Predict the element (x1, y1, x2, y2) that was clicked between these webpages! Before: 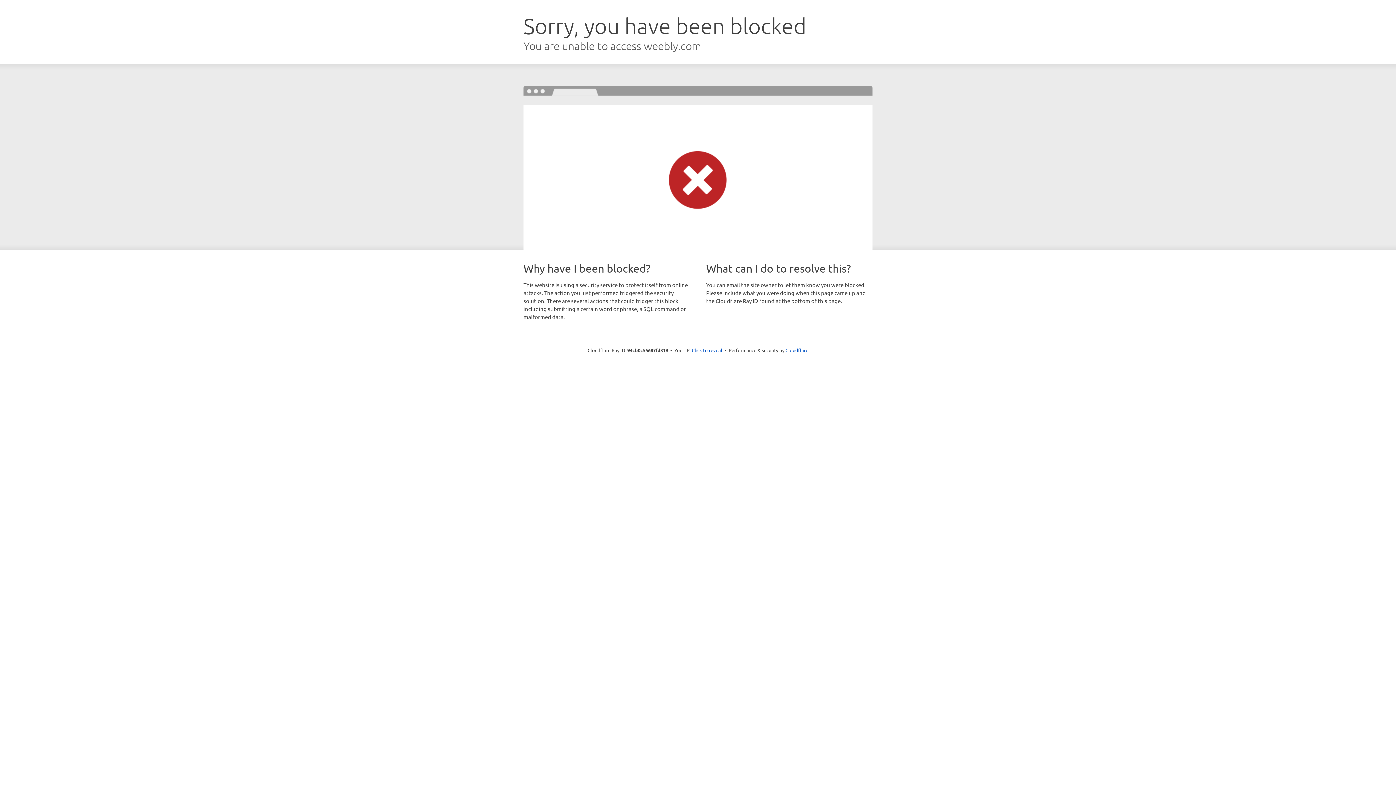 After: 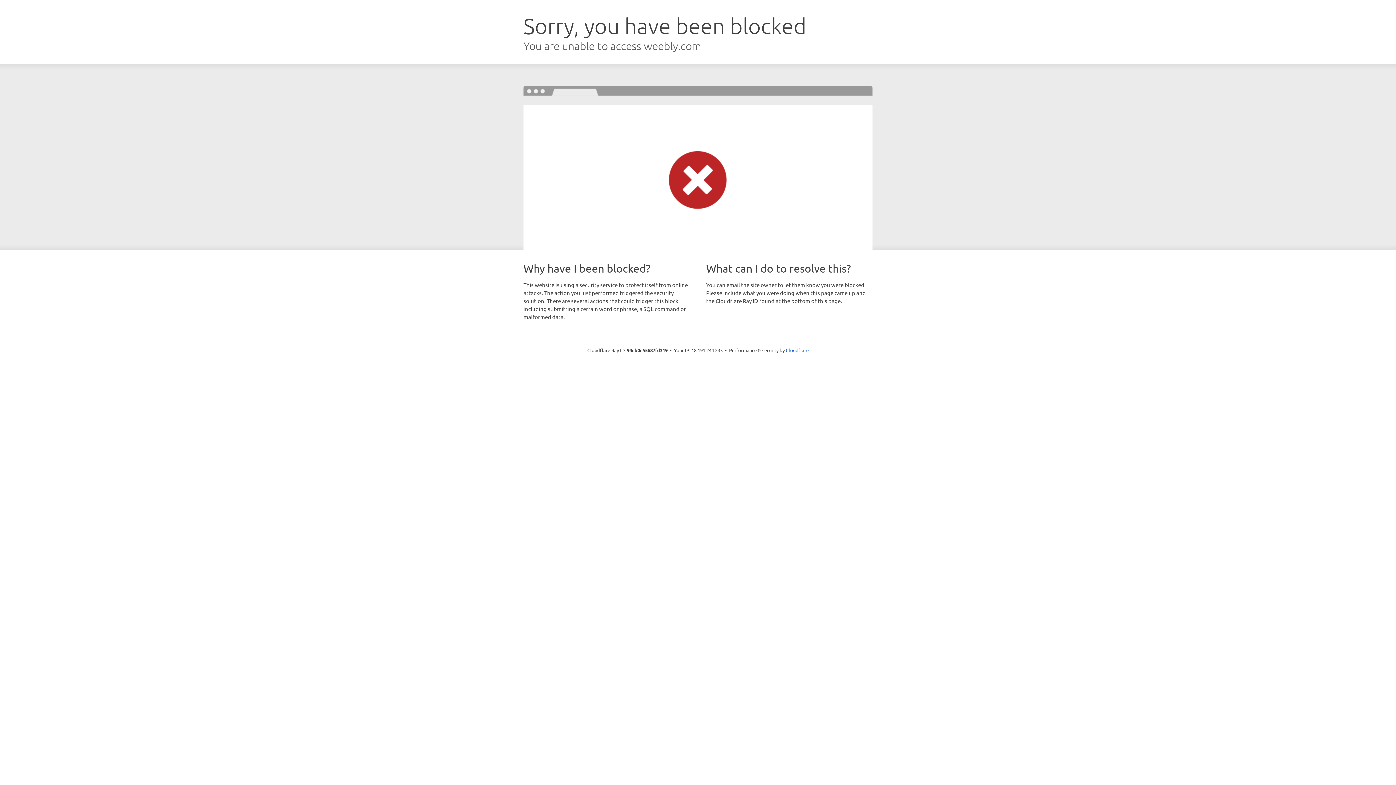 Action: label: Click to reveal bbox: (692, 346, 722, 353)